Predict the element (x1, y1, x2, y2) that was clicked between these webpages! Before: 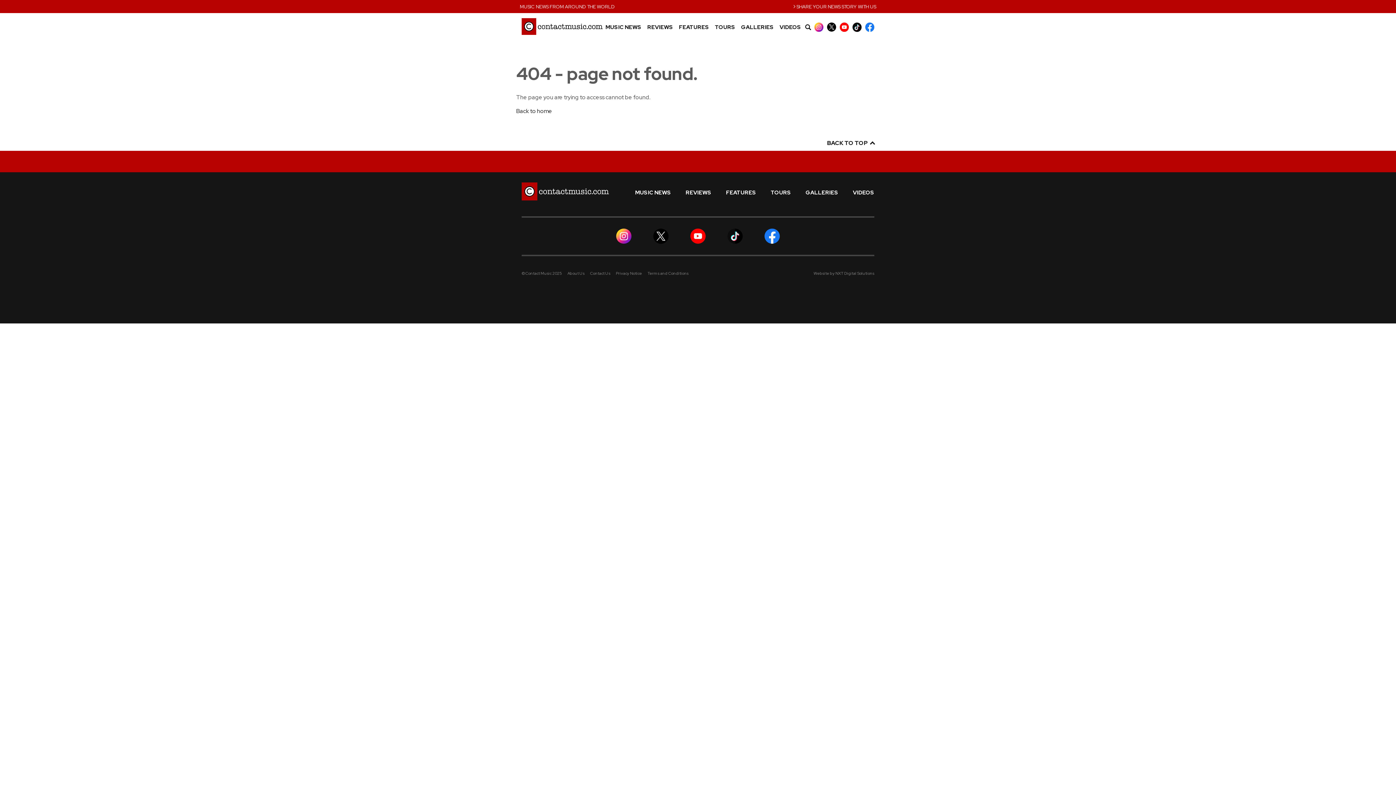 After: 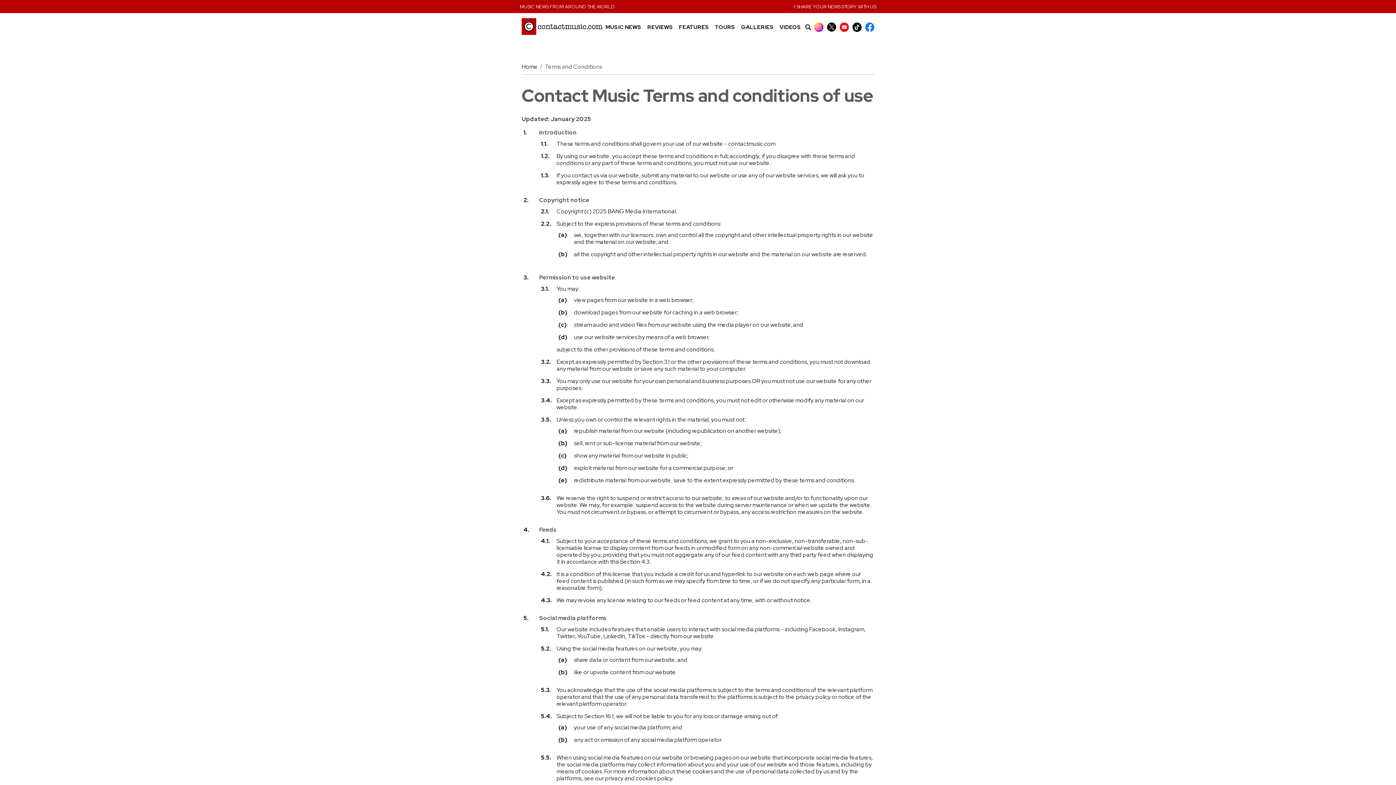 Action: label: Terms and Conditions bbox: (647, 271, 688, 276)